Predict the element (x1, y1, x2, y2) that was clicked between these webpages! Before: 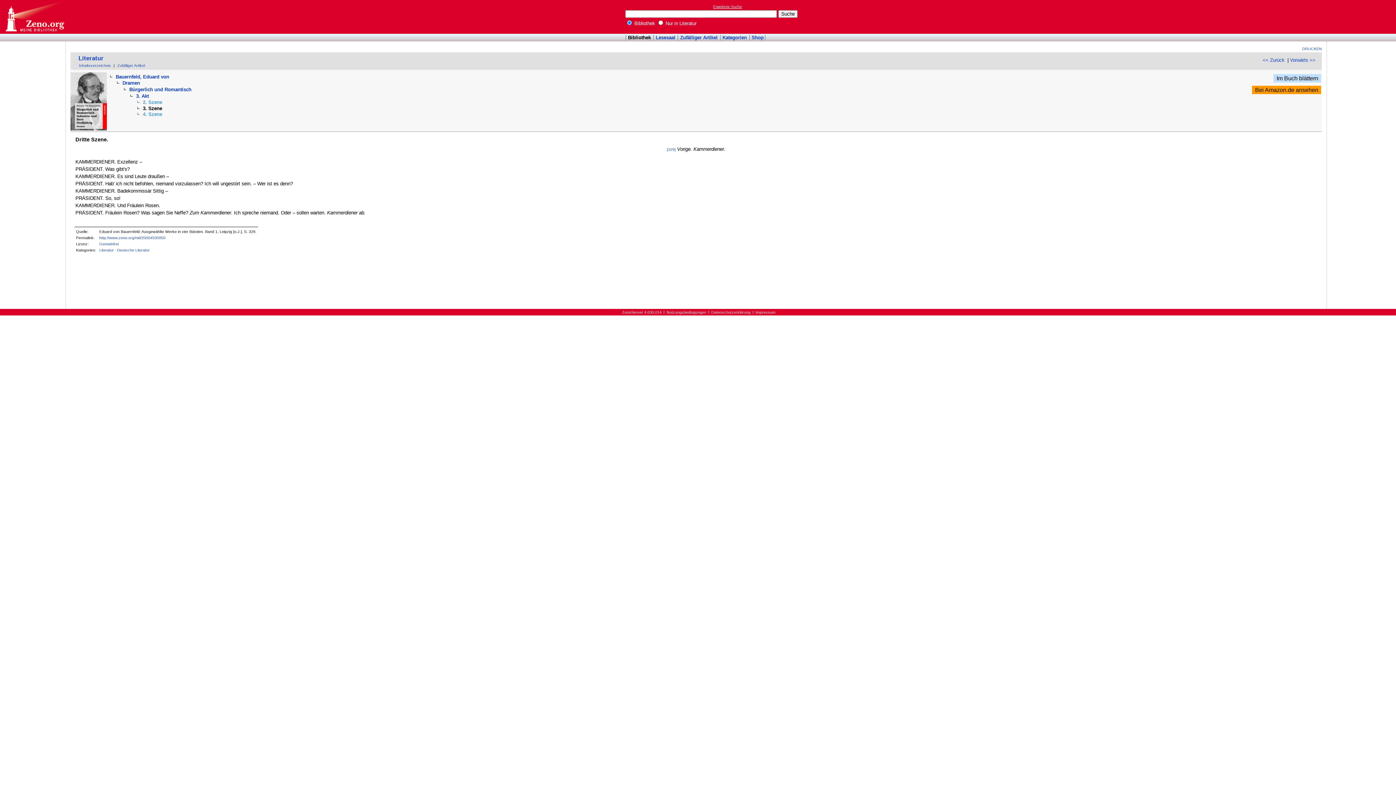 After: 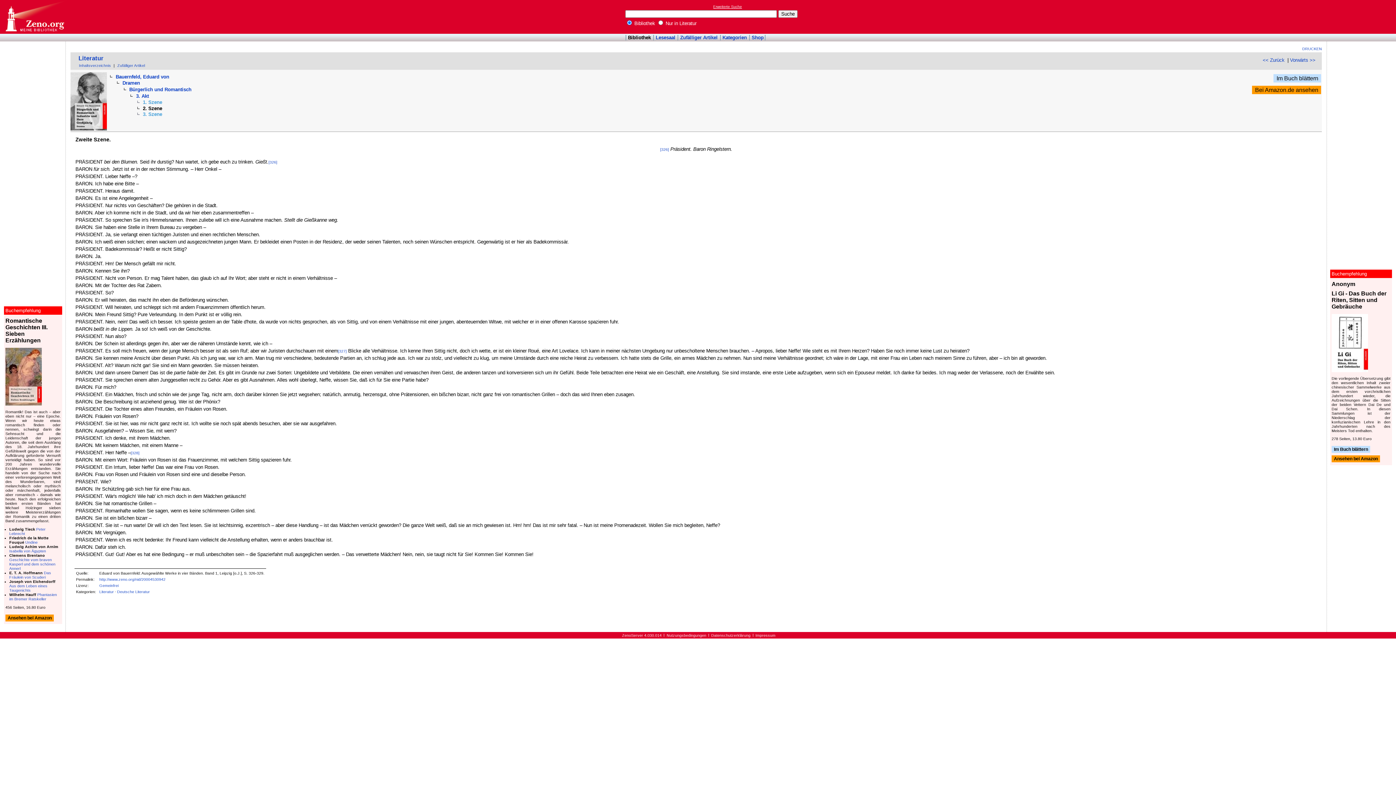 Action: bbox: (1263, 57, 1284, 63) label: << Zurück